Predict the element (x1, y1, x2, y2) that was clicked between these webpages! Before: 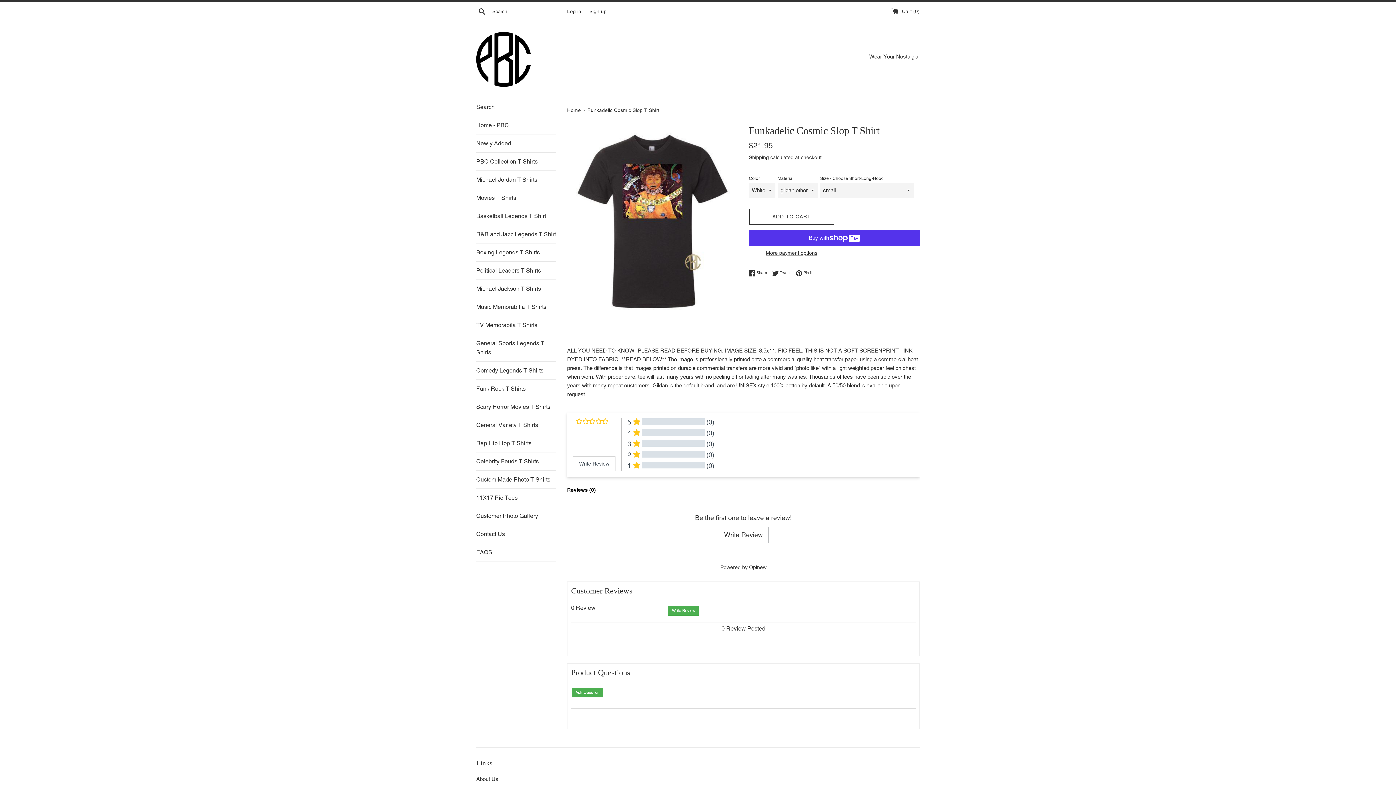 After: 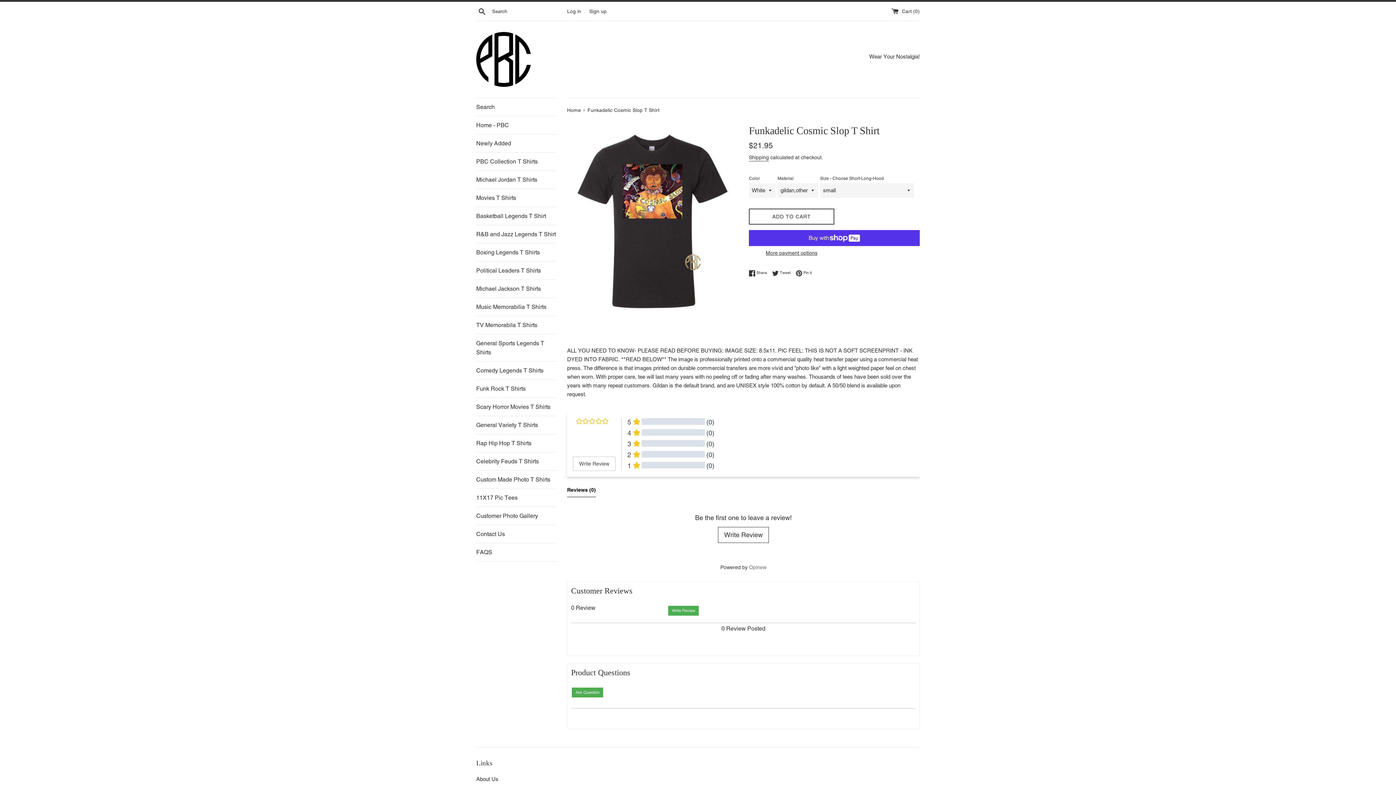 Action: label: Opinew bbox: (749, 564, 766, 570)